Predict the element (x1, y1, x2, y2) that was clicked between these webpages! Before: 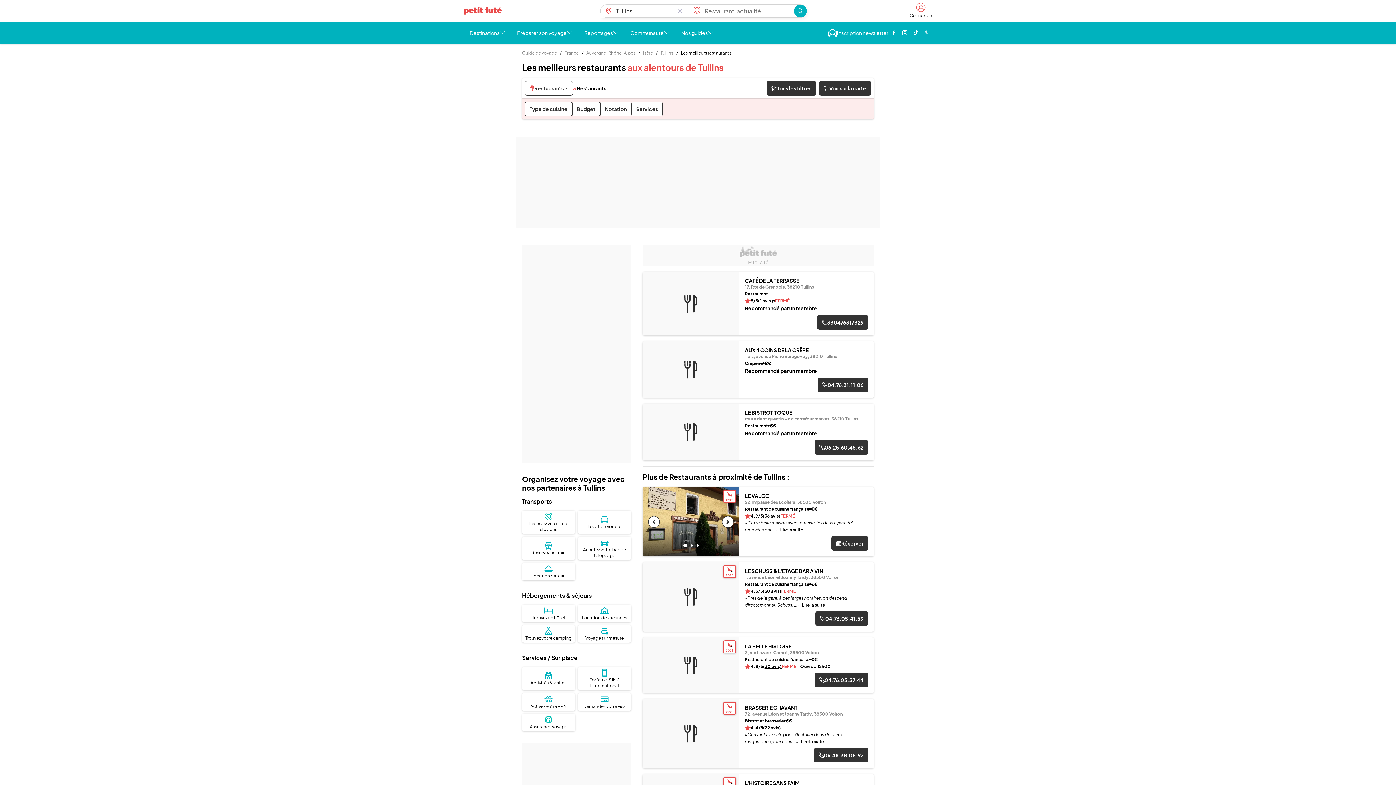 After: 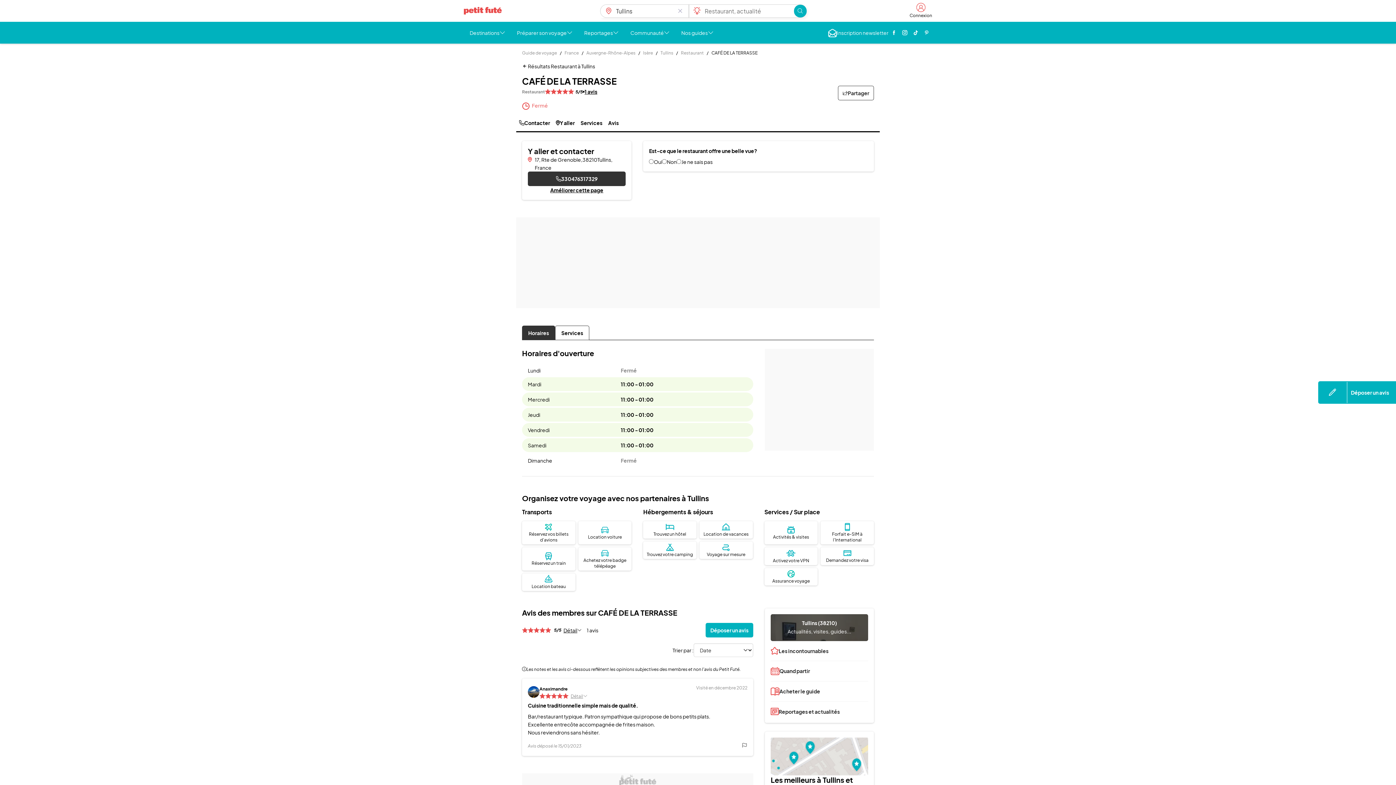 Action: label: CAFÉ DE LA TERRASSE bbox: (745, 277, 868, 283)